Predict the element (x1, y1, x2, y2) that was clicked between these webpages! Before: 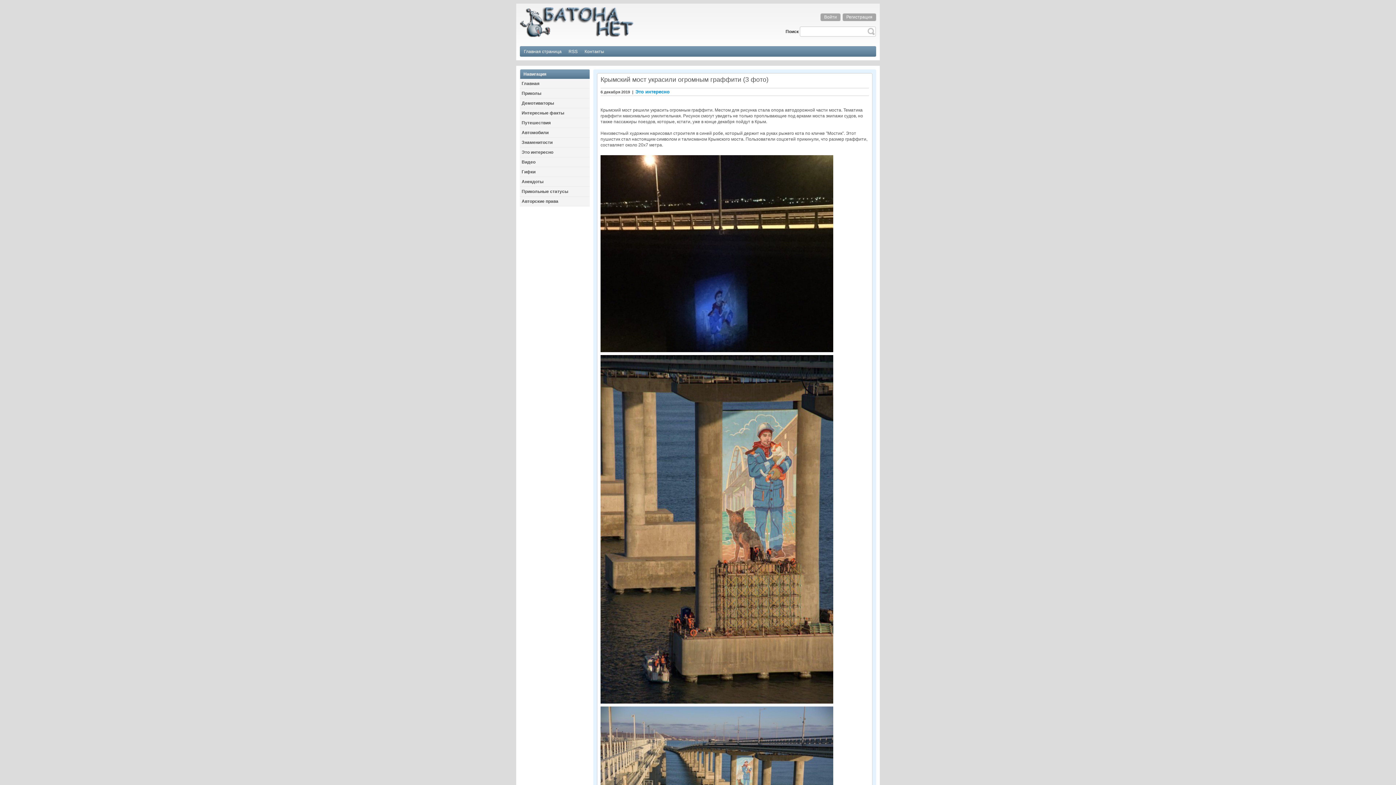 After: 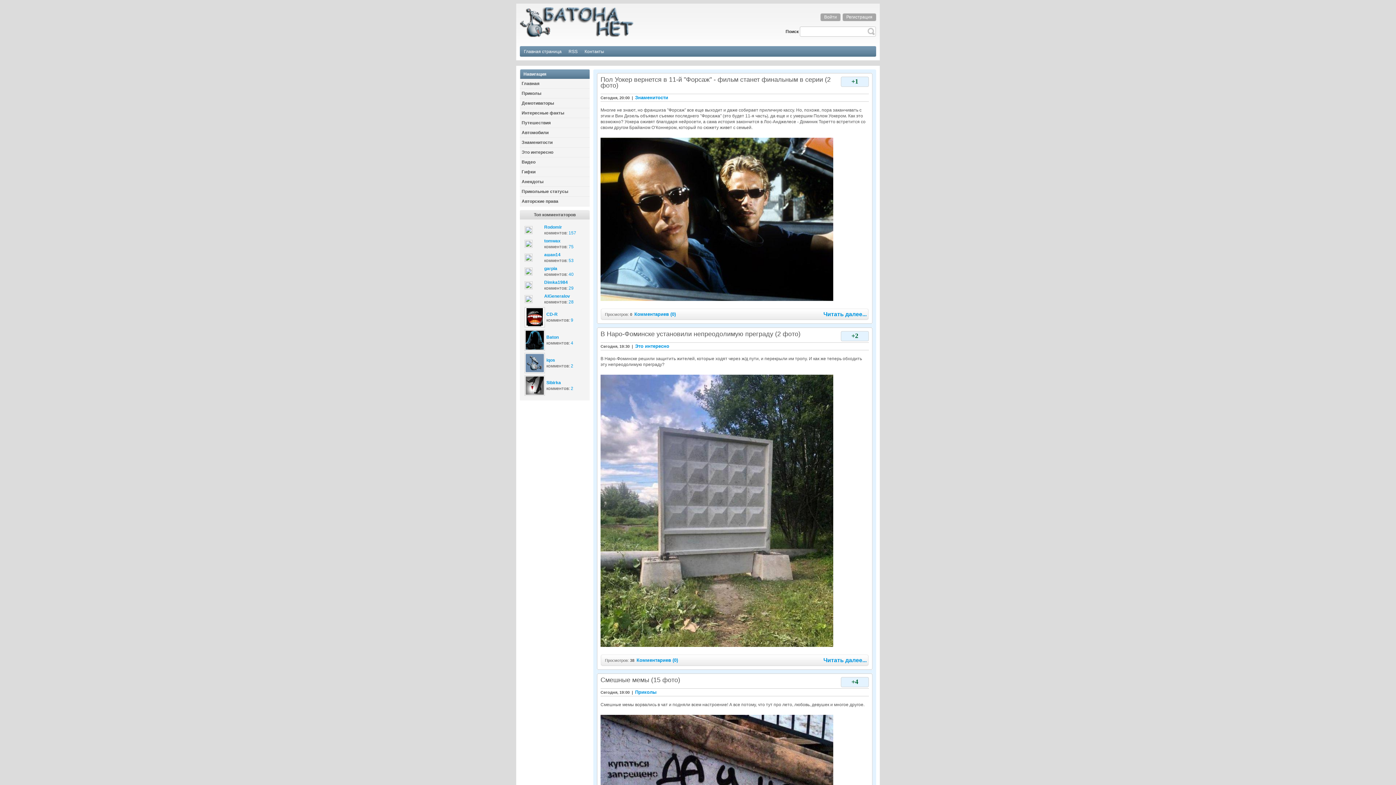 Action: bbox: (520, 33, 633, 38)